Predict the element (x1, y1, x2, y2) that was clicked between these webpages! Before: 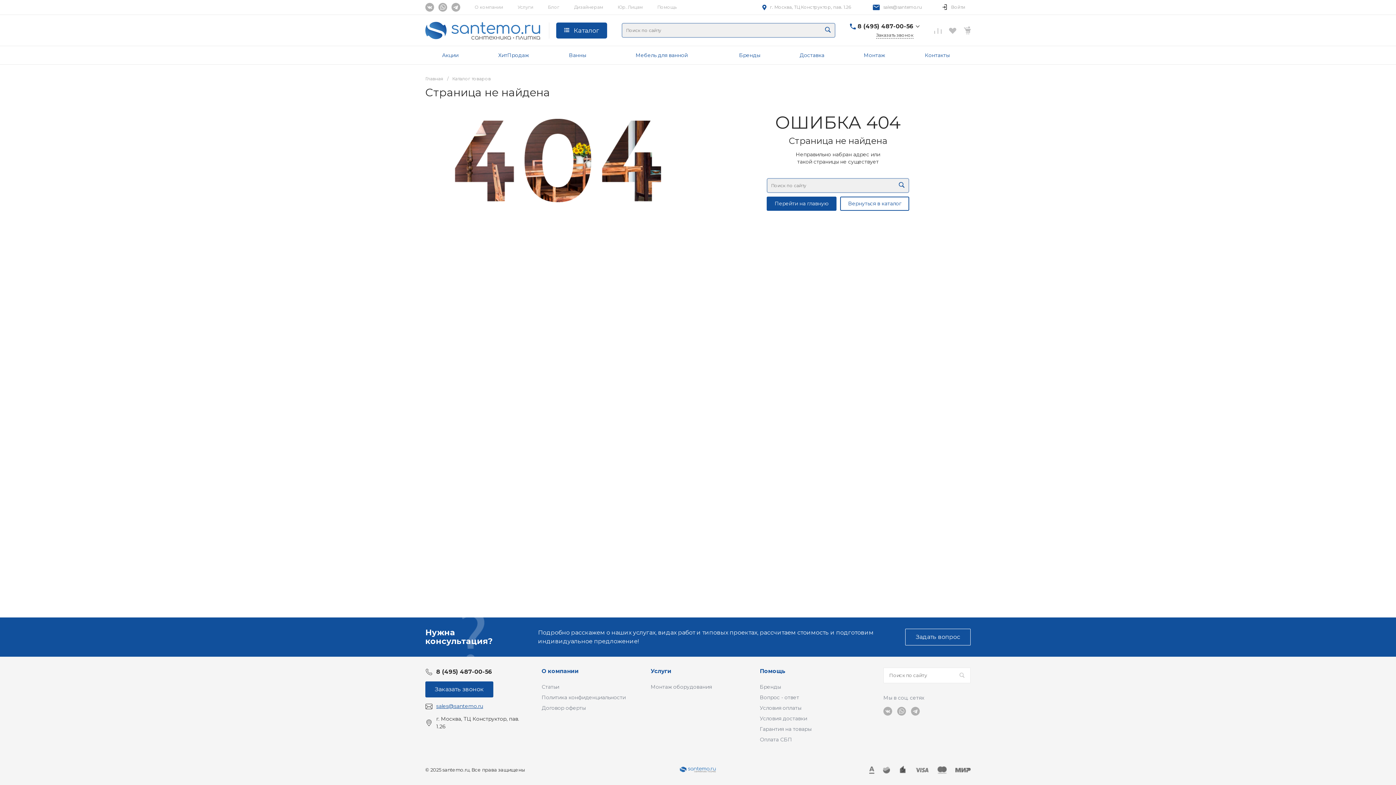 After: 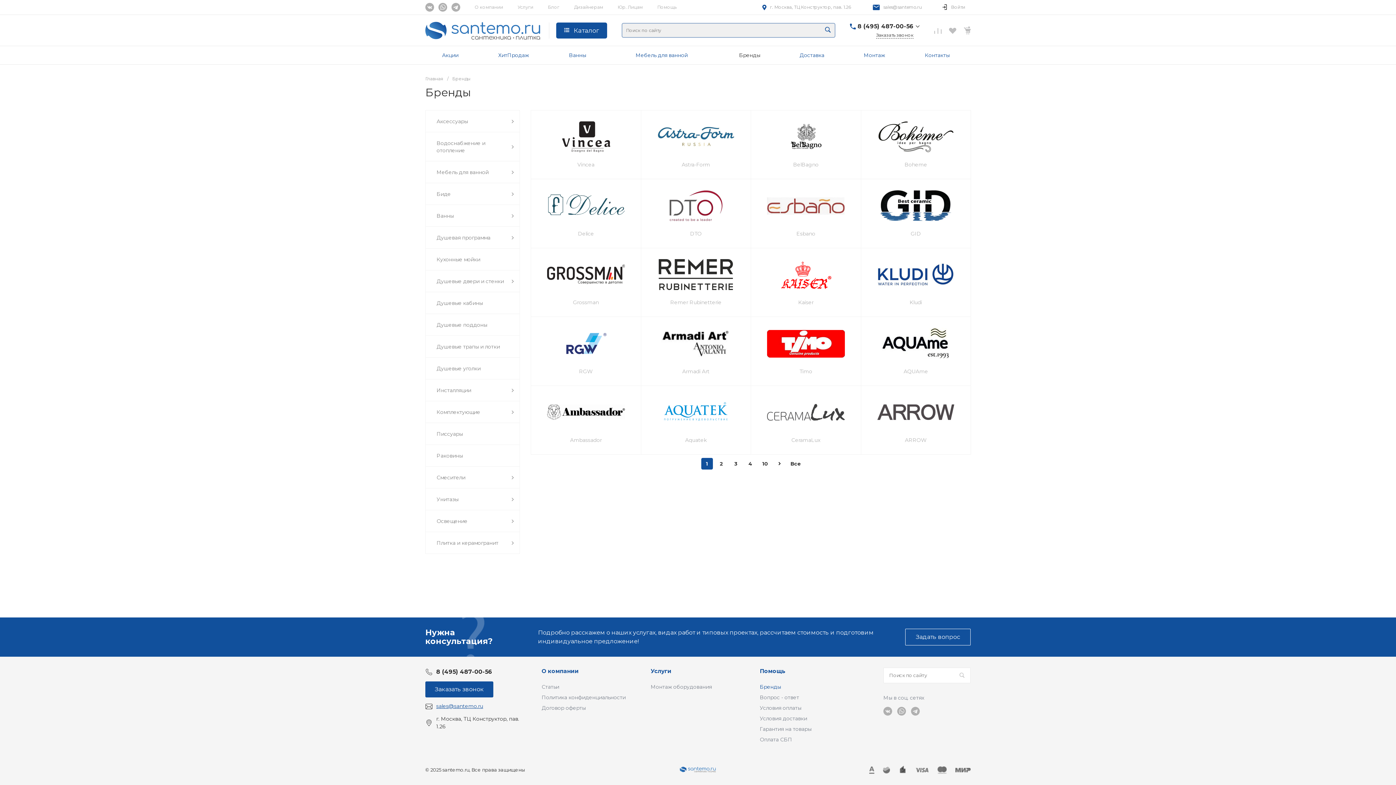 Action: label: Бренды bbox: (720, 46, 779, 64)